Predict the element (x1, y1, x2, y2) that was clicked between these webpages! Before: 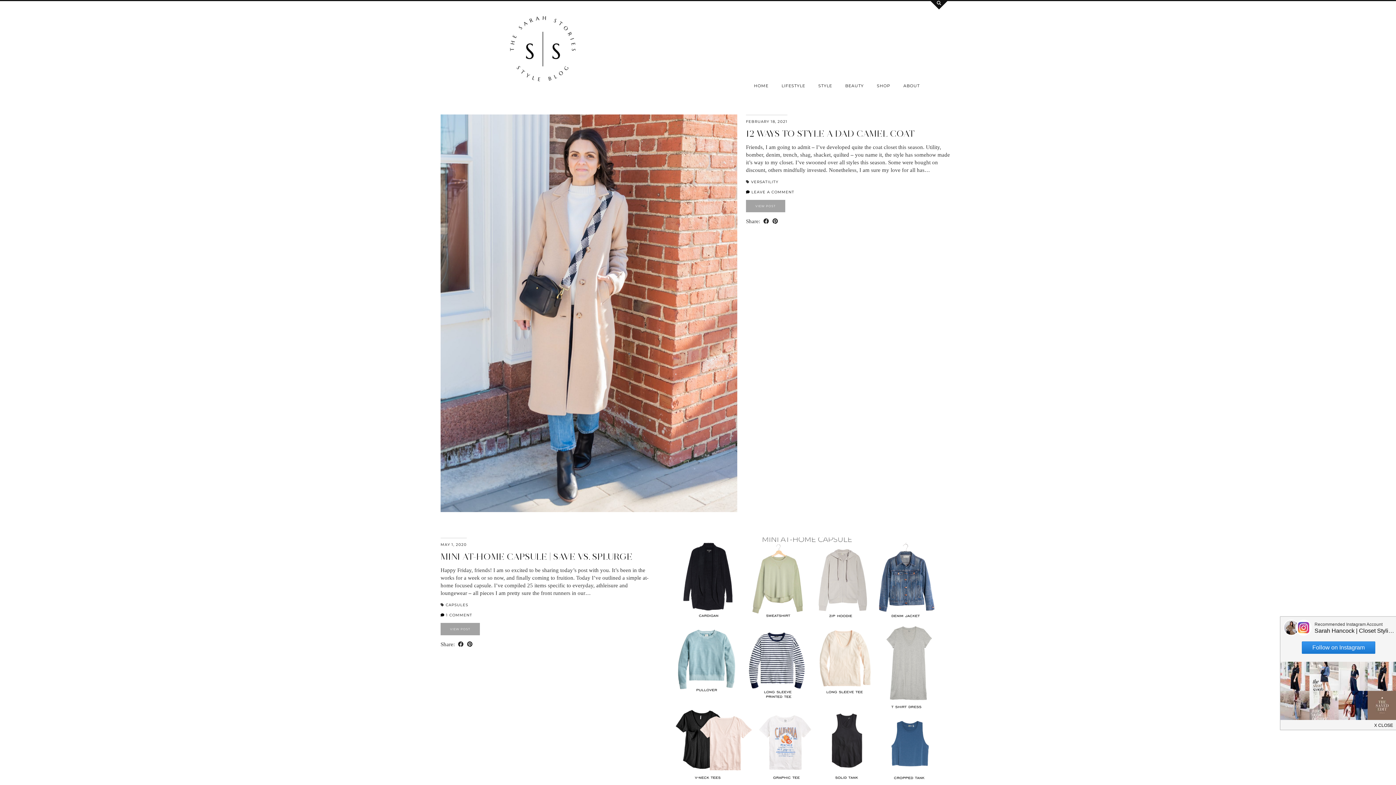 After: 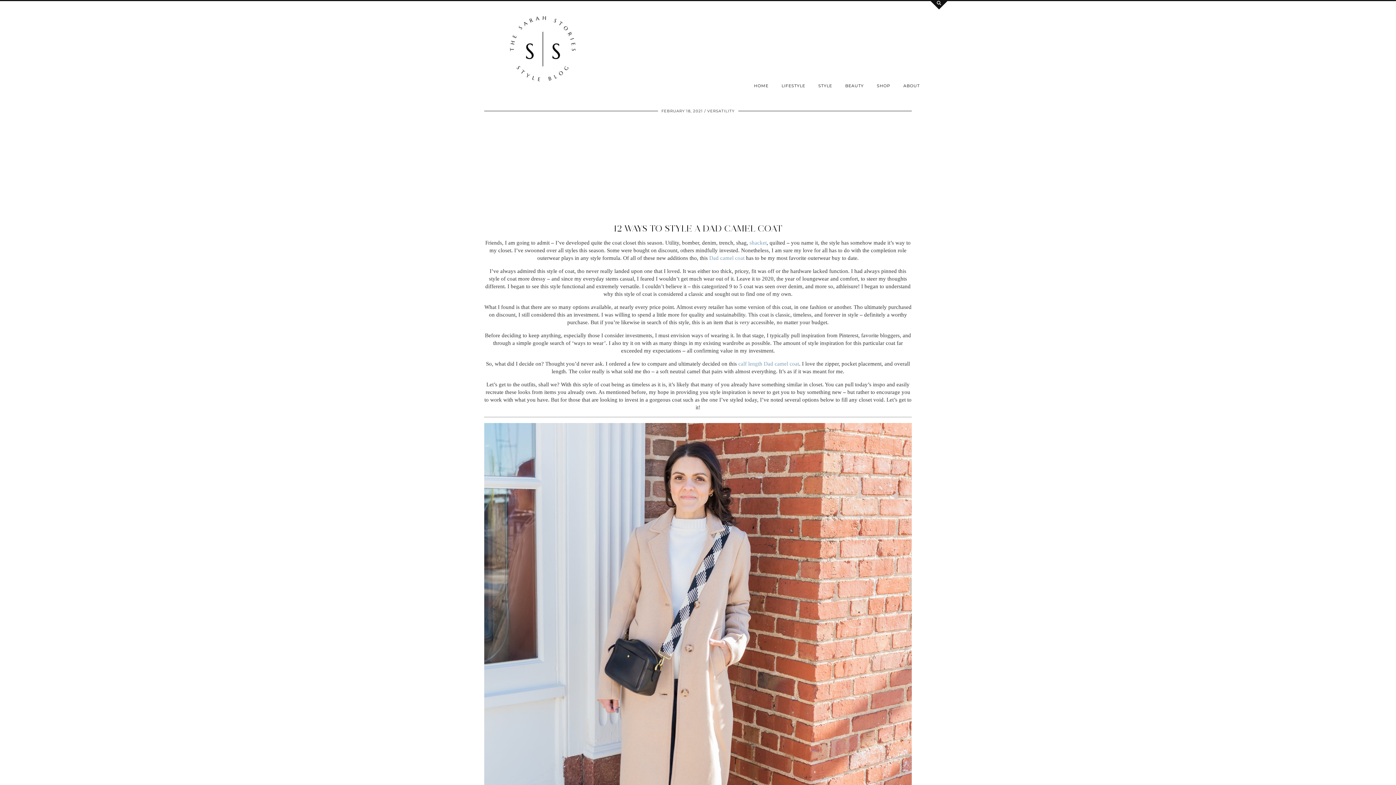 Action: bbox: (440, 114, 737, 512)